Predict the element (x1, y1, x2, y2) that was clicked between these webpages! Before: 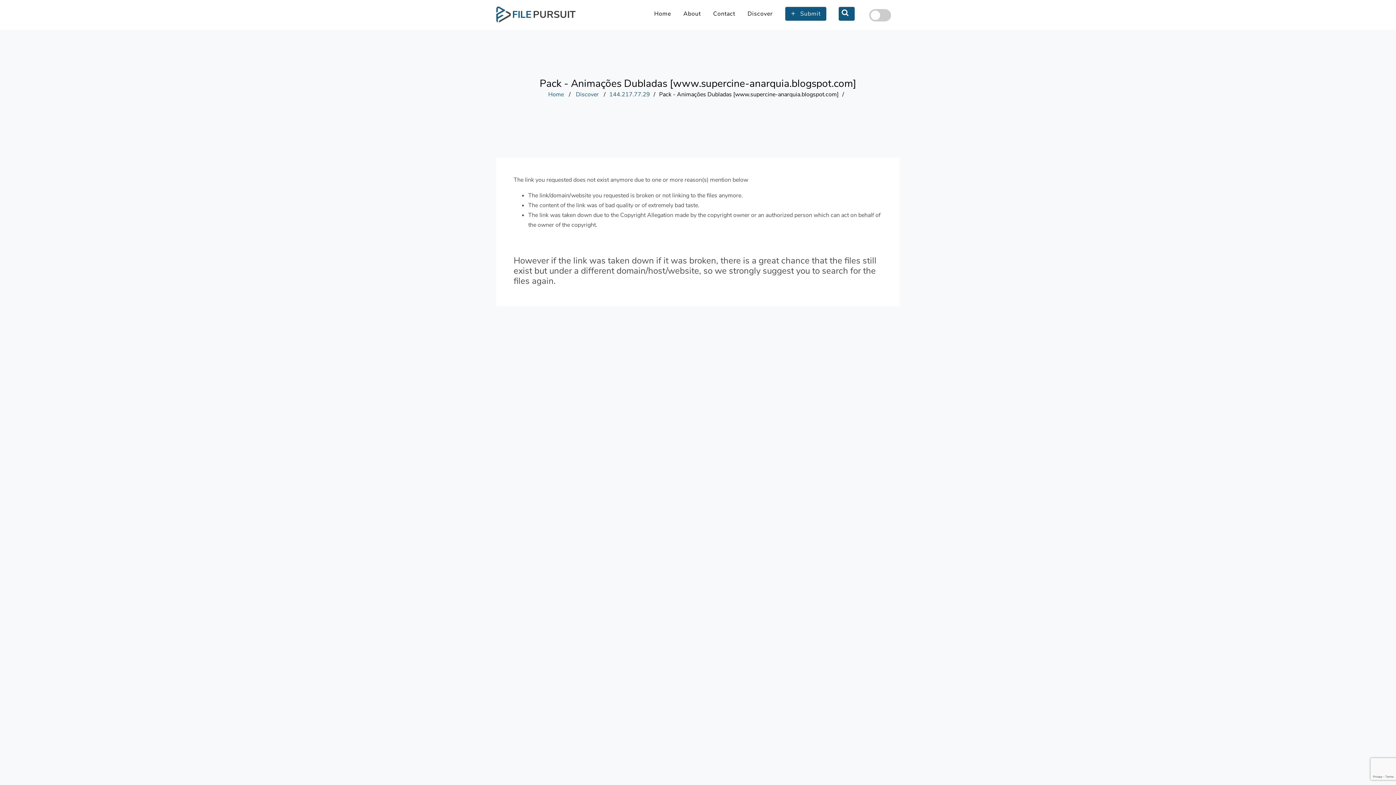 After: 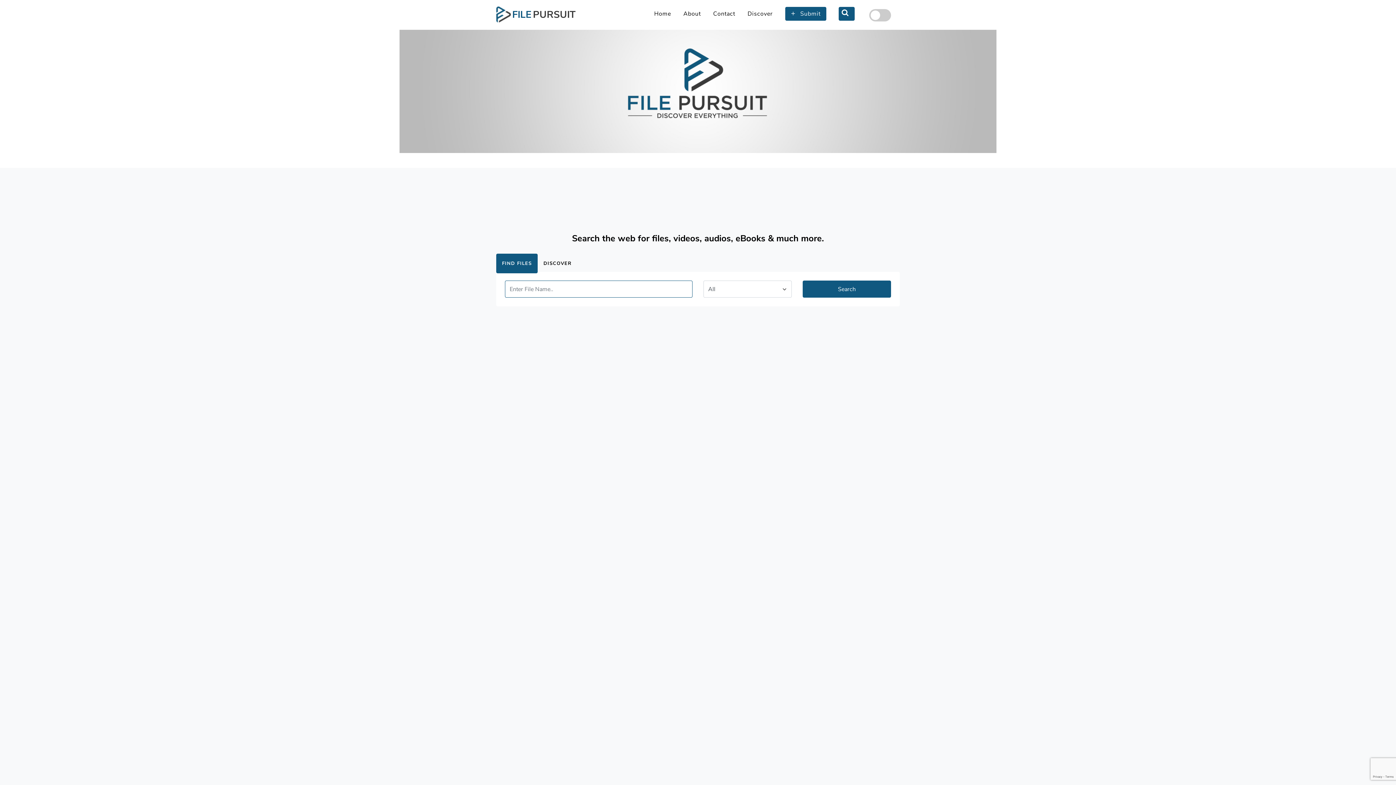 Action: bbox: (548, 90, 564, 98) label: Home